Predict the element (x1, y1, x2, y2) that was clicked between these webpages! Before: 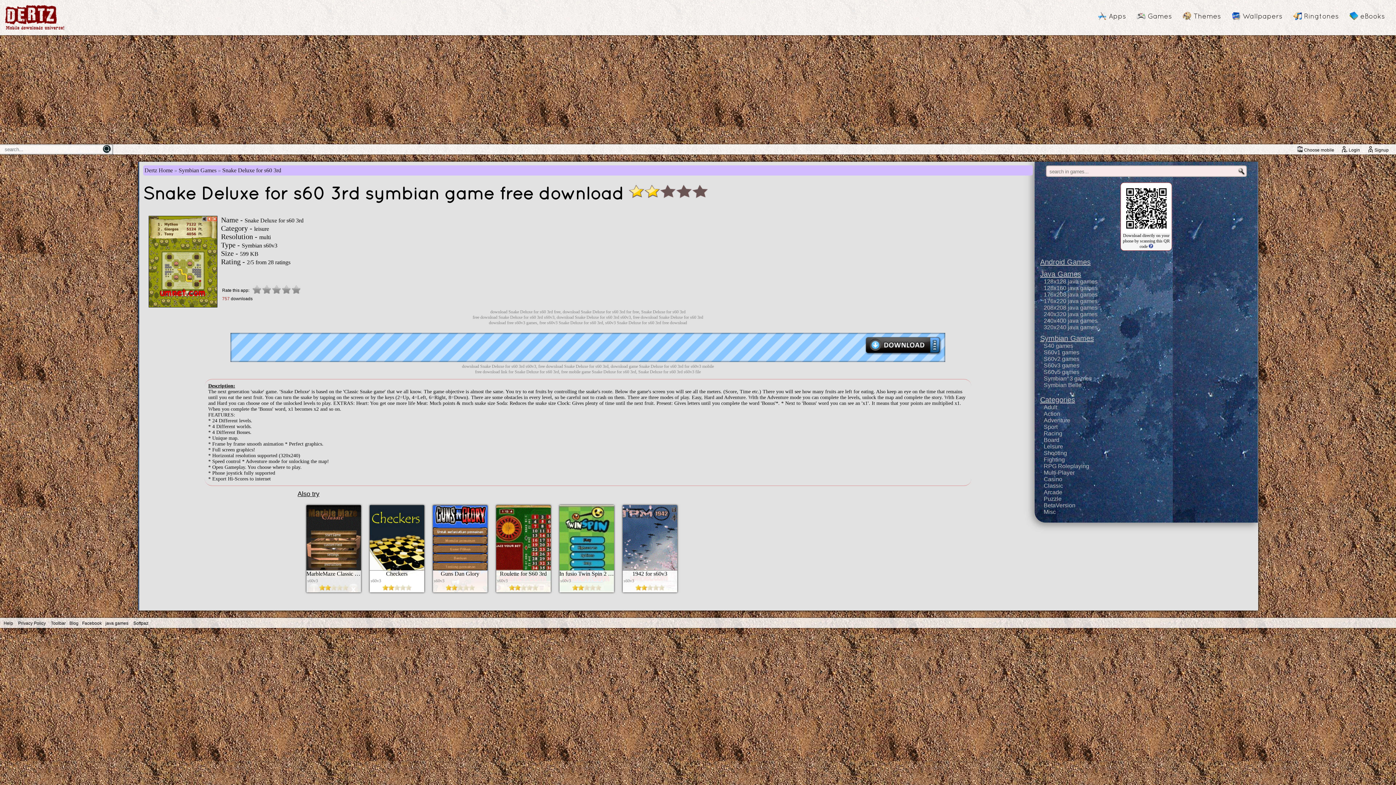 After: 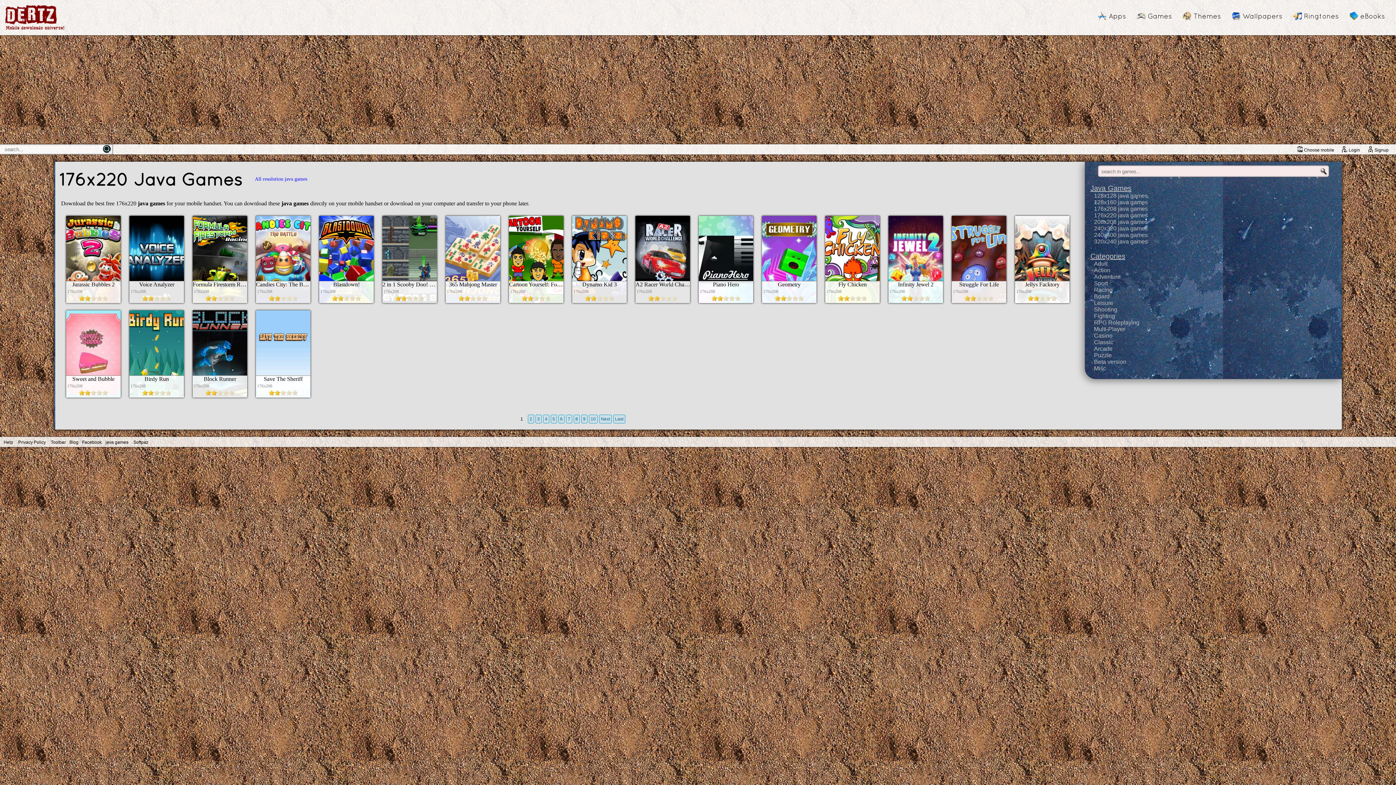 Action: bbox: (1044, 298, 1258, 304) label: 176x220 java games